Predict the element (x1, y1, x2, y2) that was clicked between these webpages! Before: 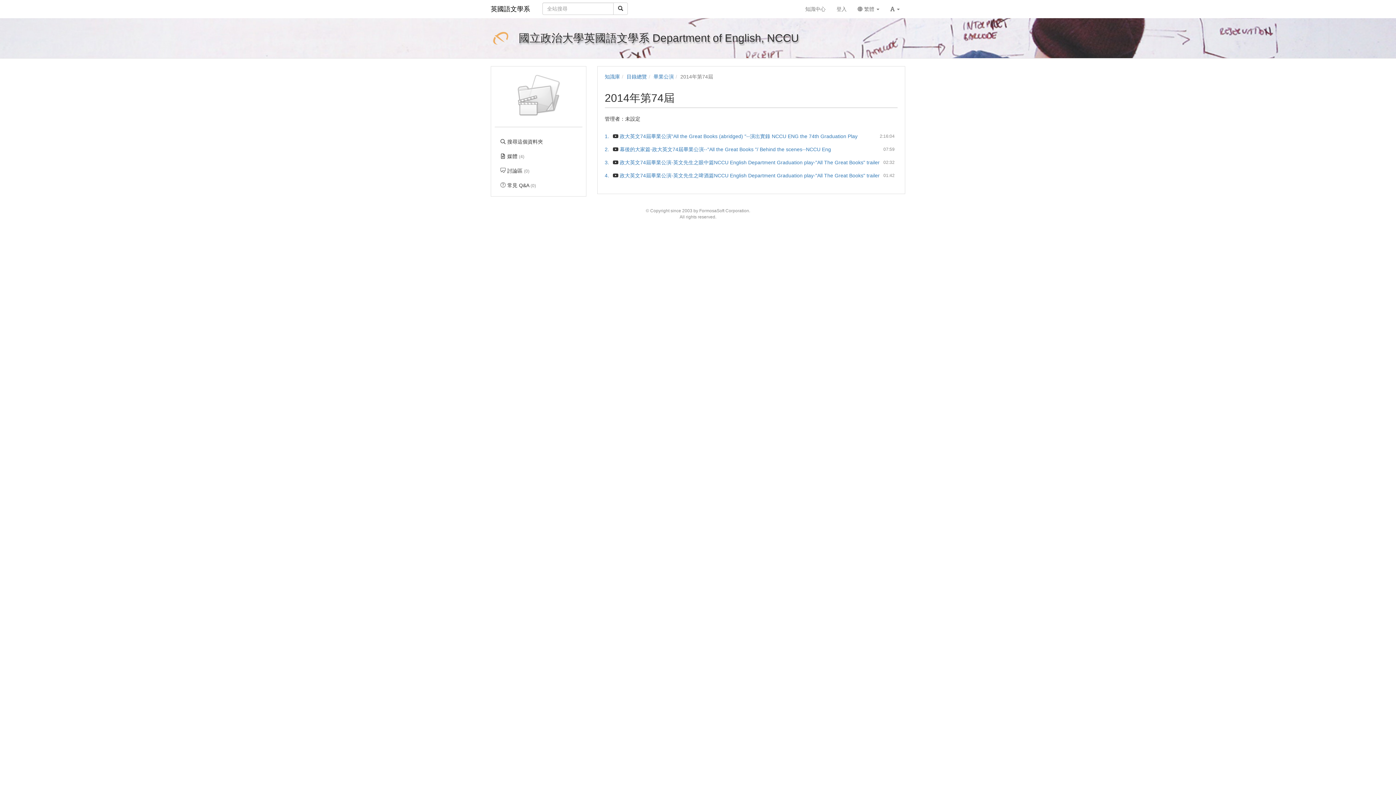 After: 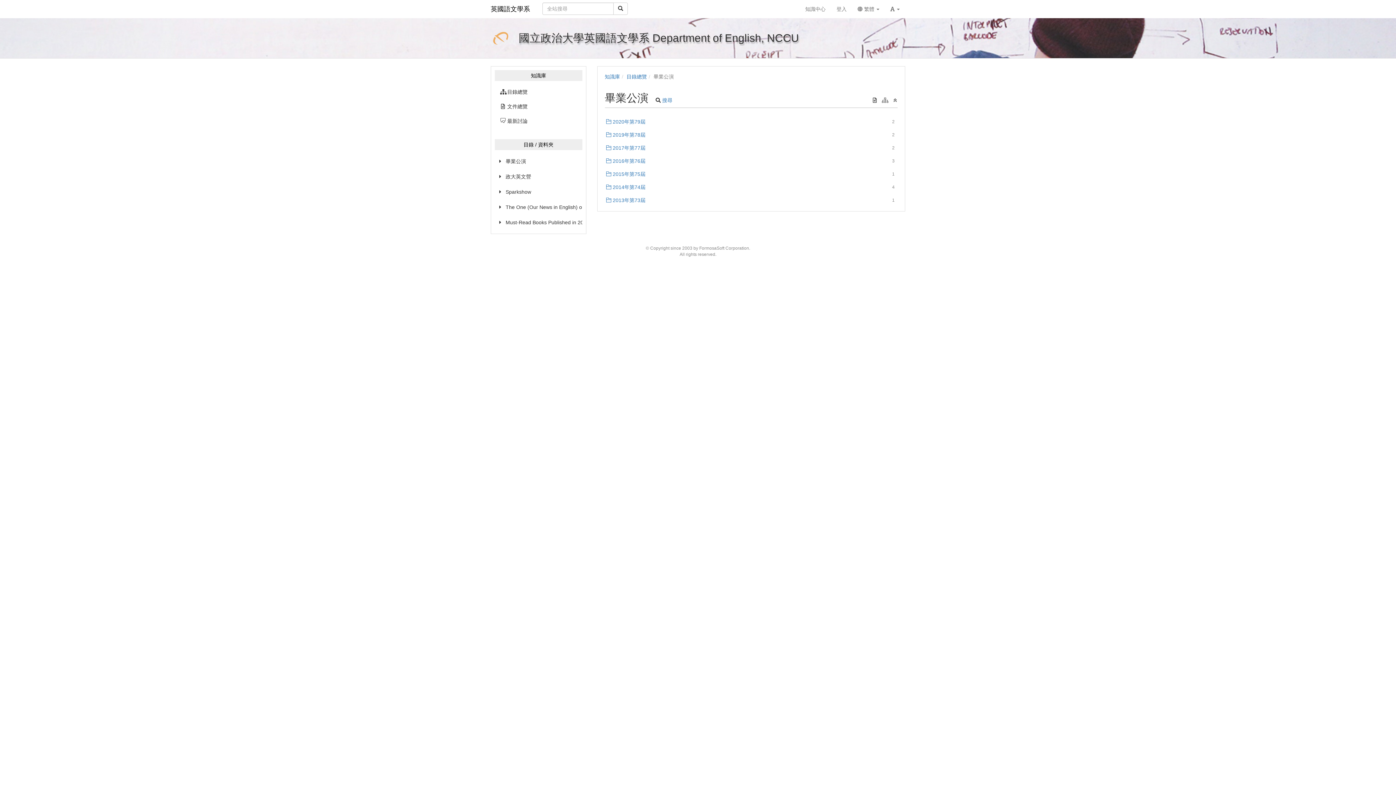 Action: label: 畢業公演 bbox: (653, 73, 674, 79)